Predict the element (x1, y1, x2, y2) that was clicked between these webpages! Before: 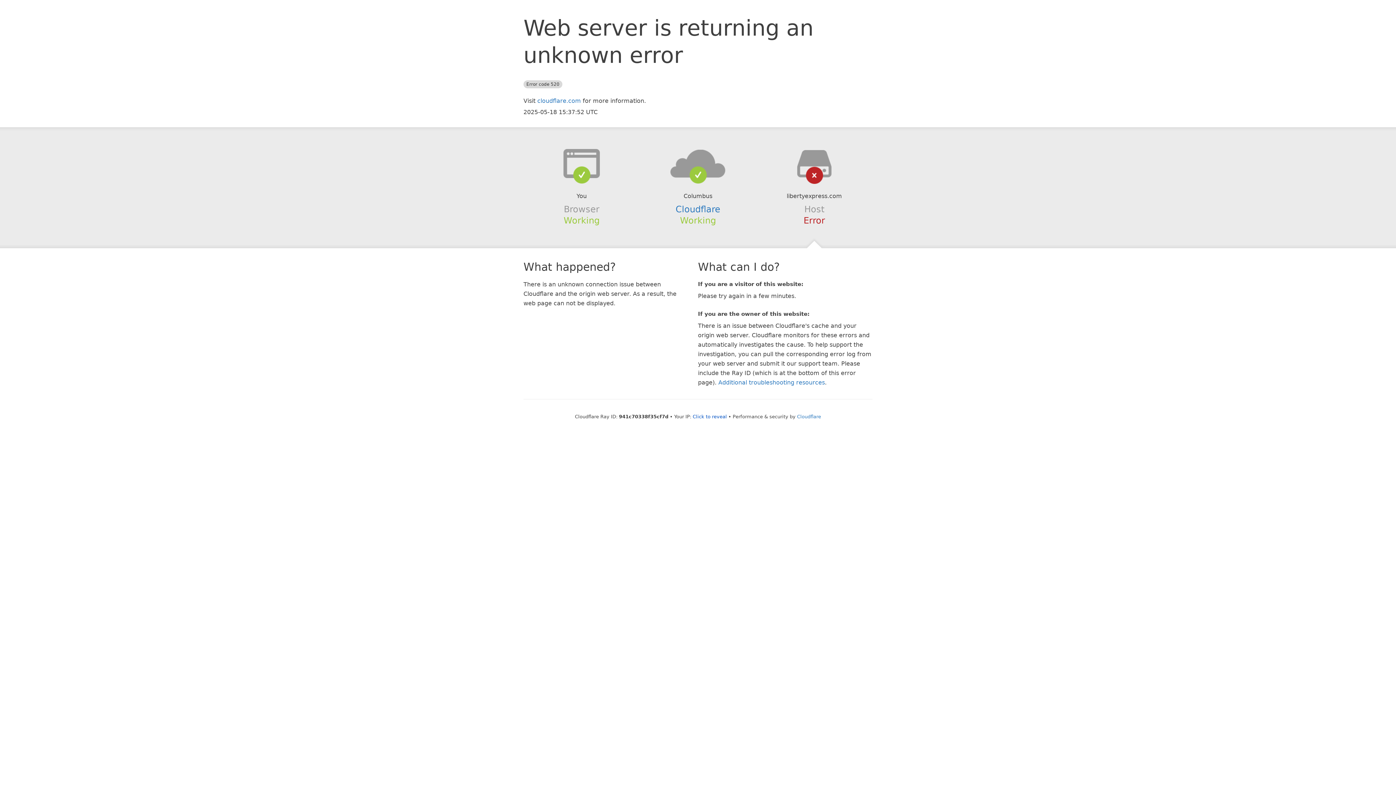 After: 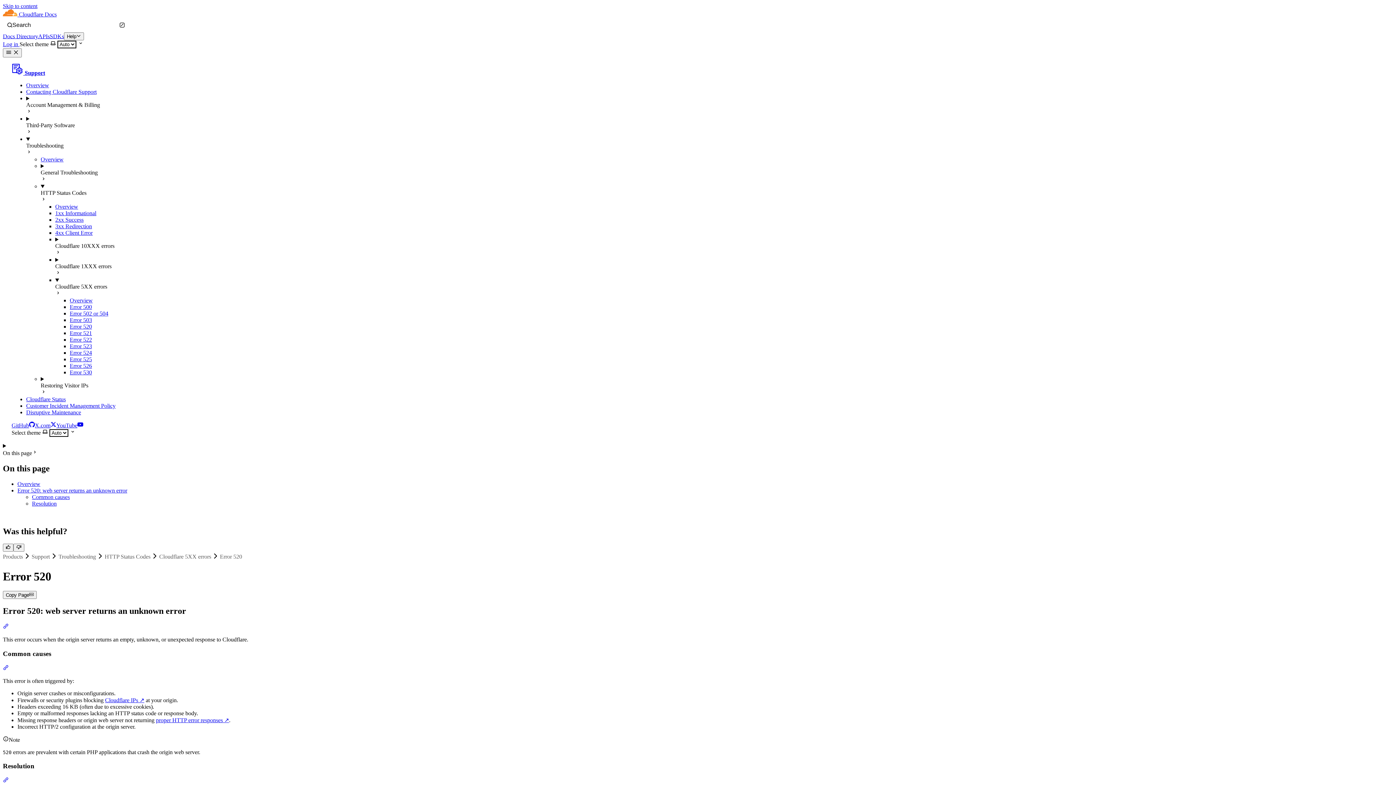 Action: bbox: (718, 379, 825, 386) label: Additional troubleshooting resources